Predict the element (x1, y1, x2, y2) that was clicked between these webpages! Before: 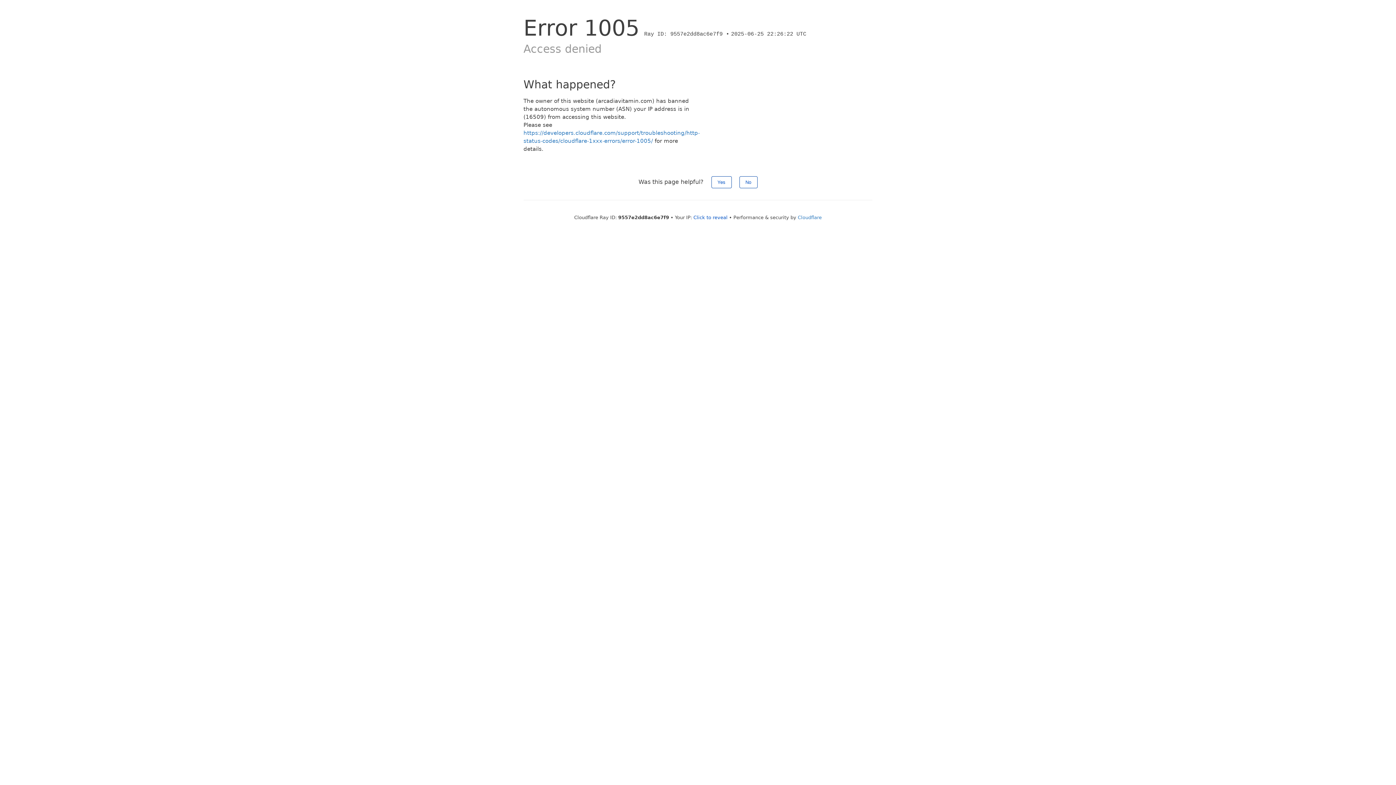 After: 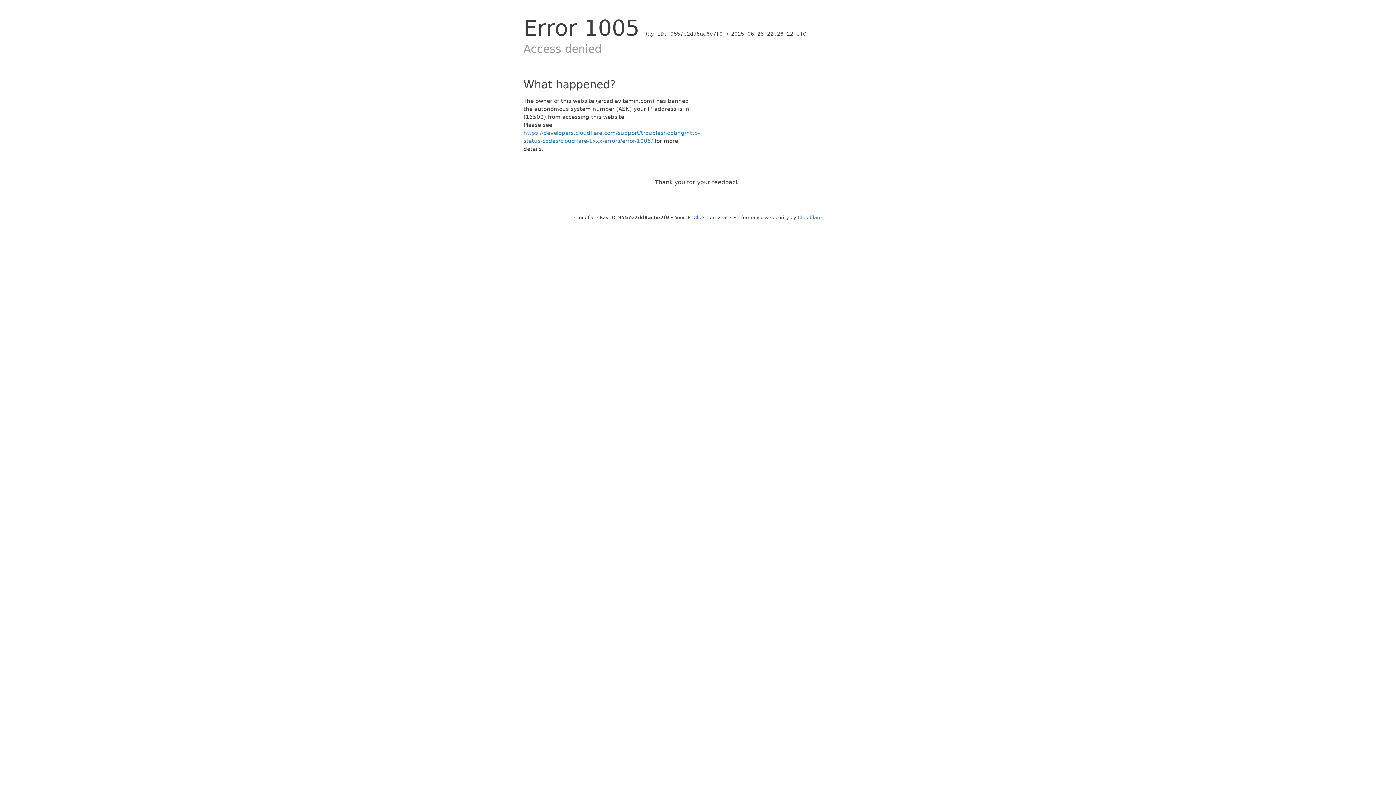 Action: label: No bbox: (739, 176, 757, 188)